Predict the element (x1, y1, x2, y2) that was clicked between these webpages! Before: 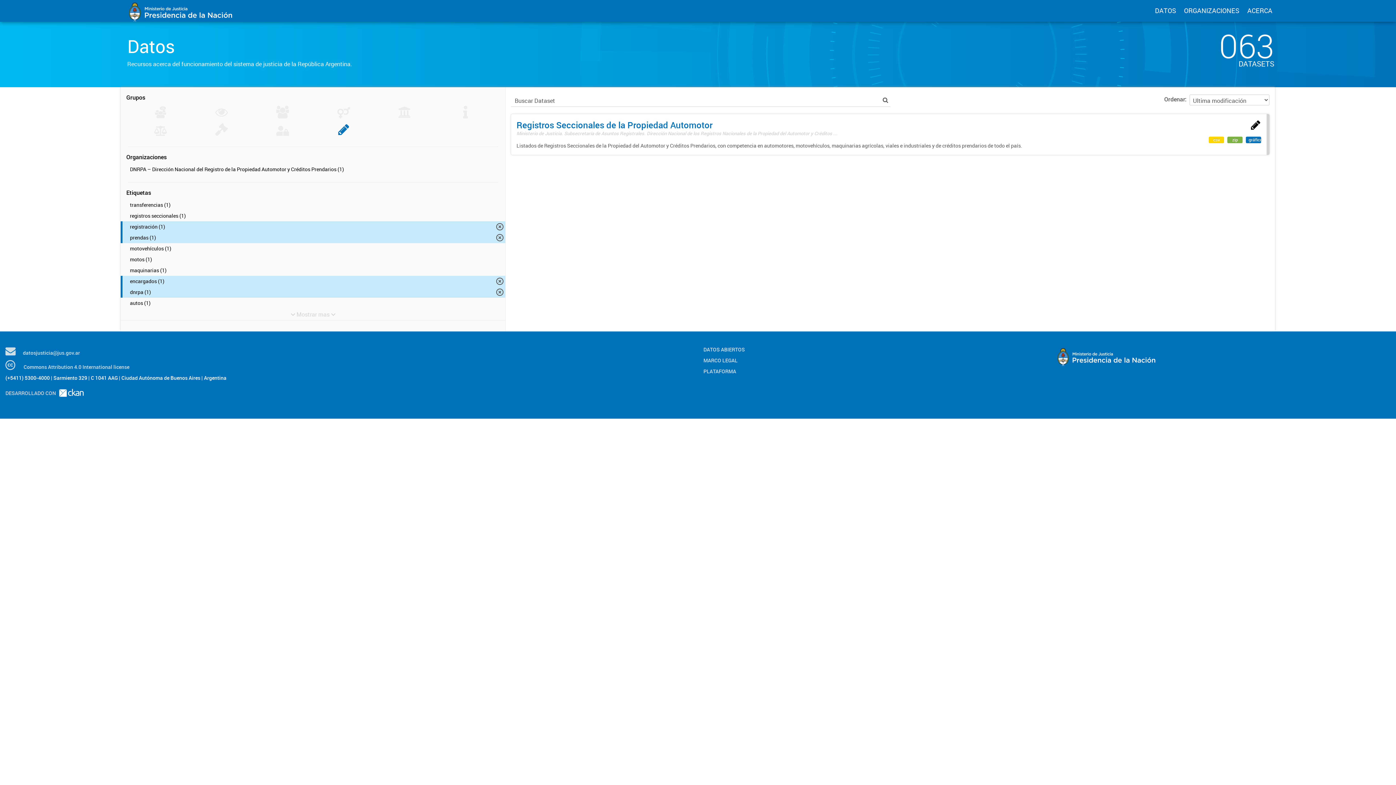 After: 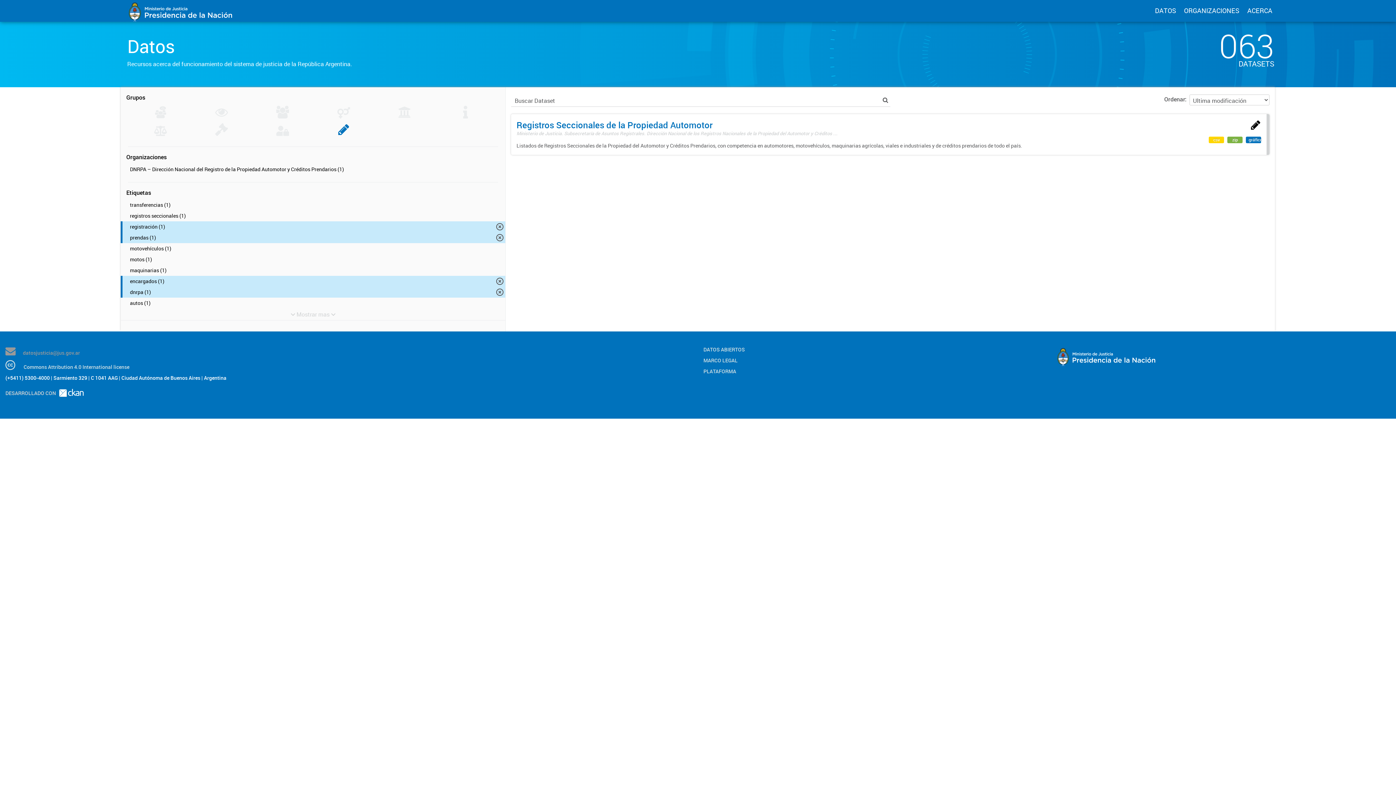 Action: label: datosjusticia@jus.gov.ar bbox: (5, 349, 80, 356)